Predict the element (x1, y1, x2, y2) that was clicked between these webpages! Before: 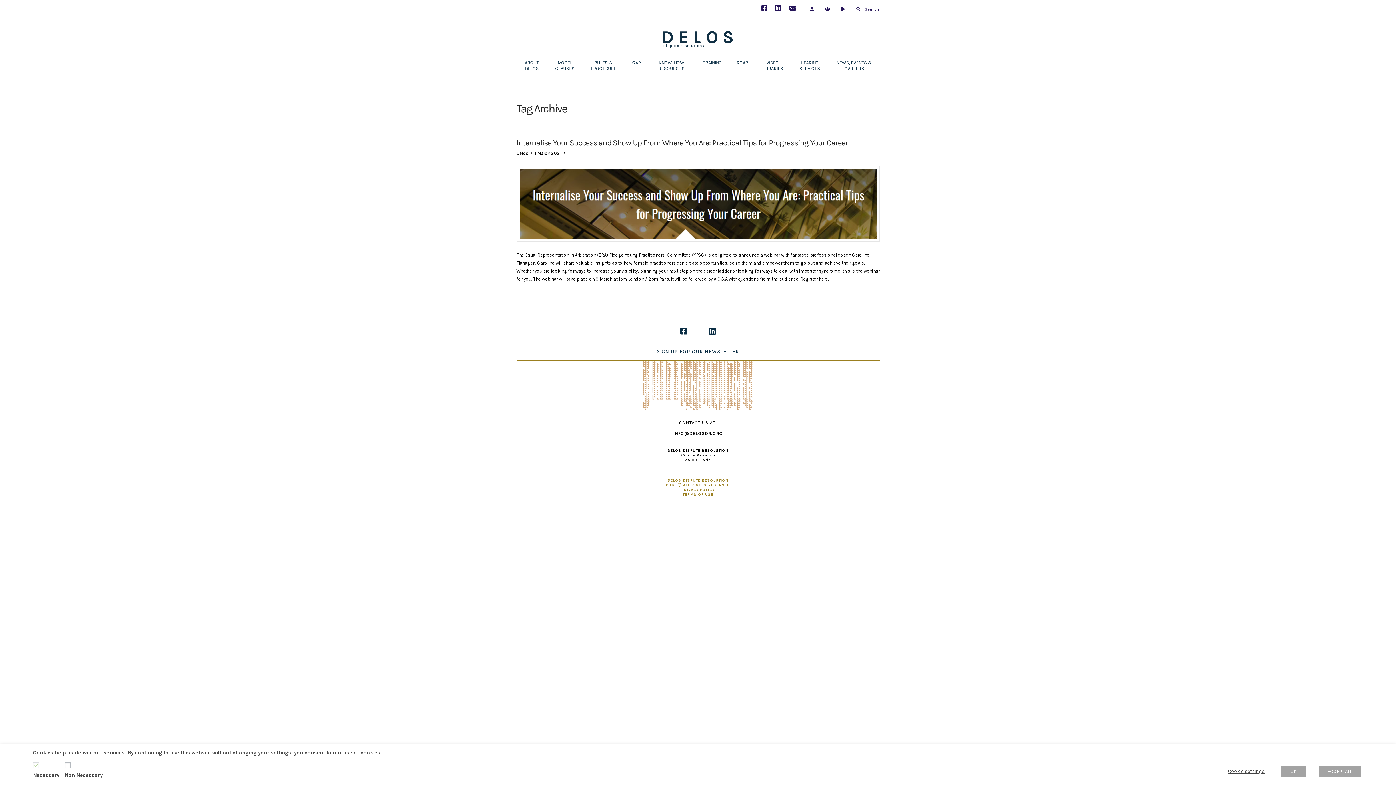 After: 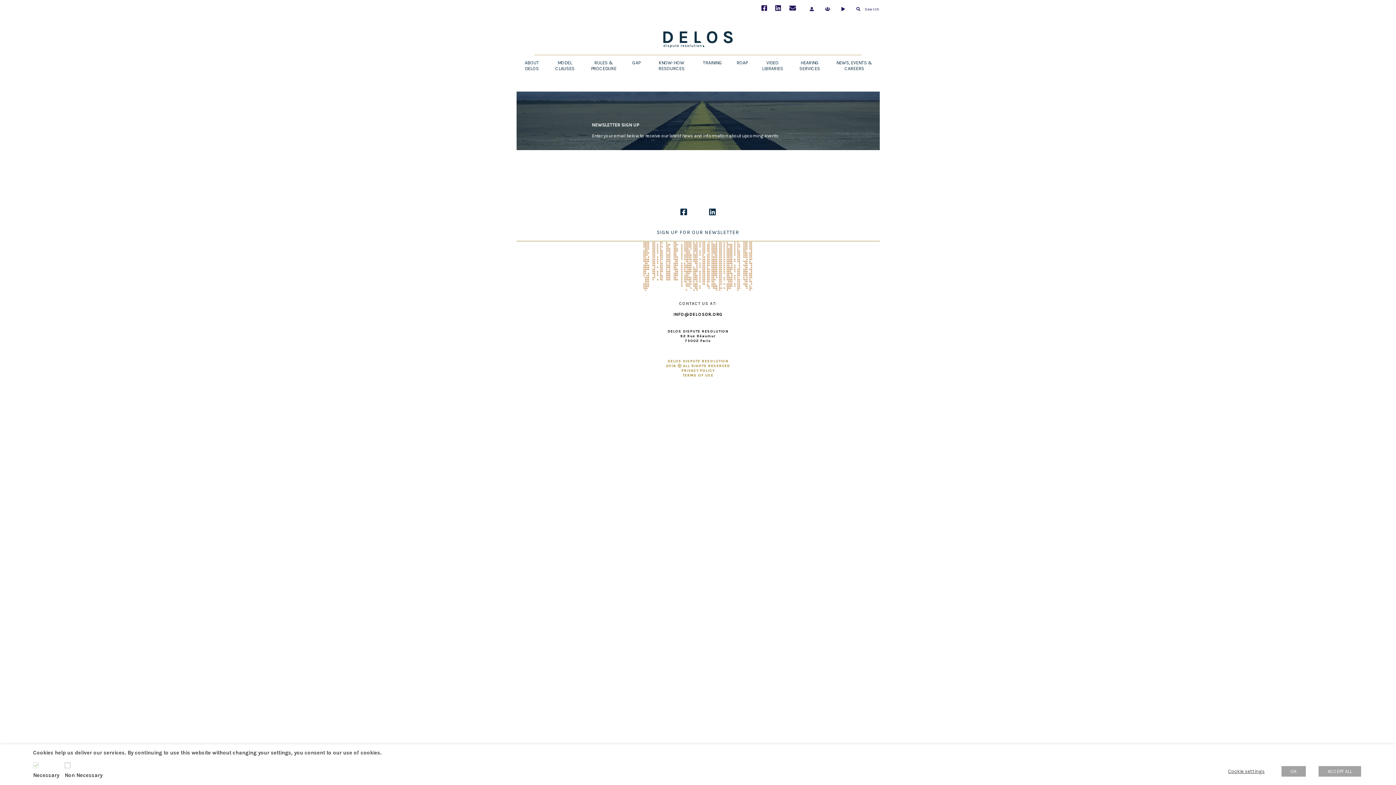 Action: label: SIGN UP FOR OUR NEWSLETTER bbox: (656, 348, 739, 354)